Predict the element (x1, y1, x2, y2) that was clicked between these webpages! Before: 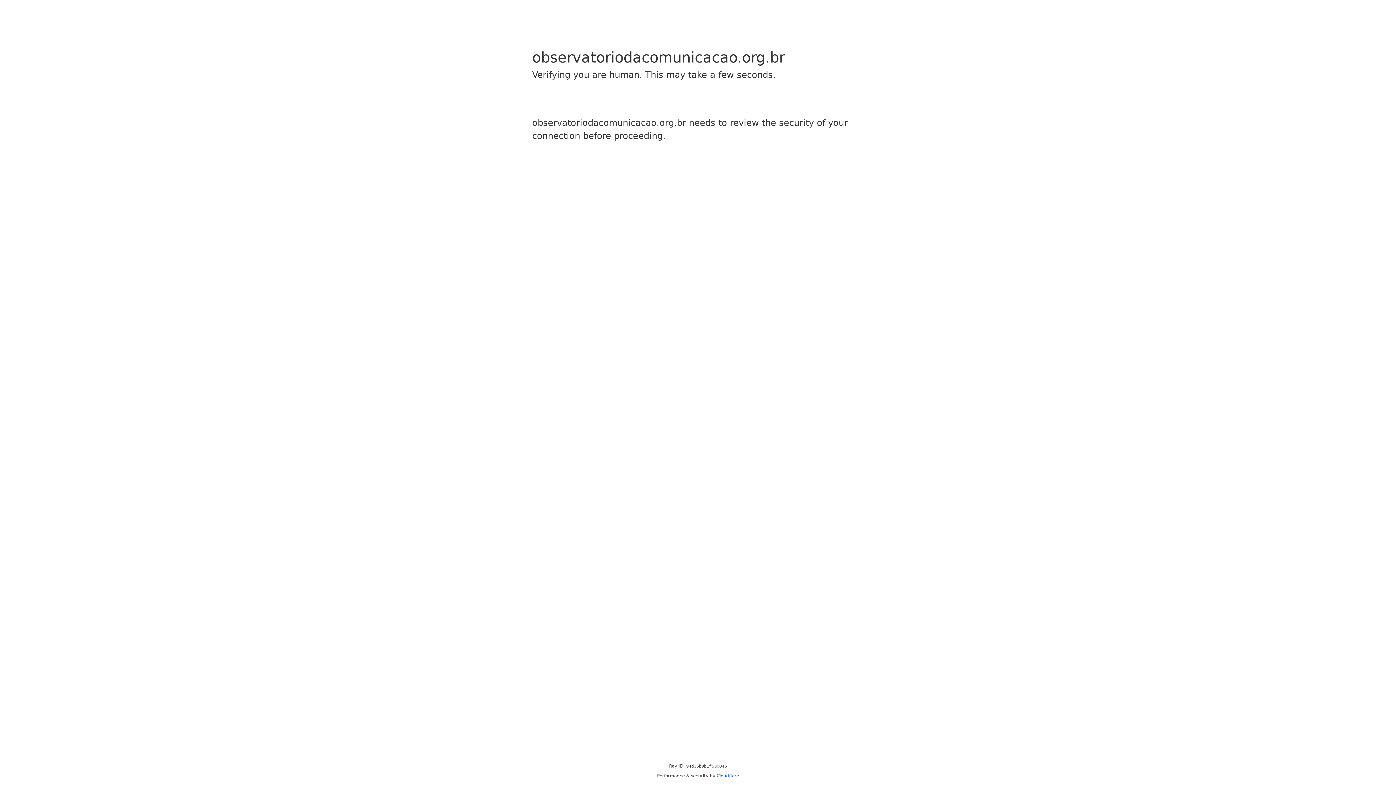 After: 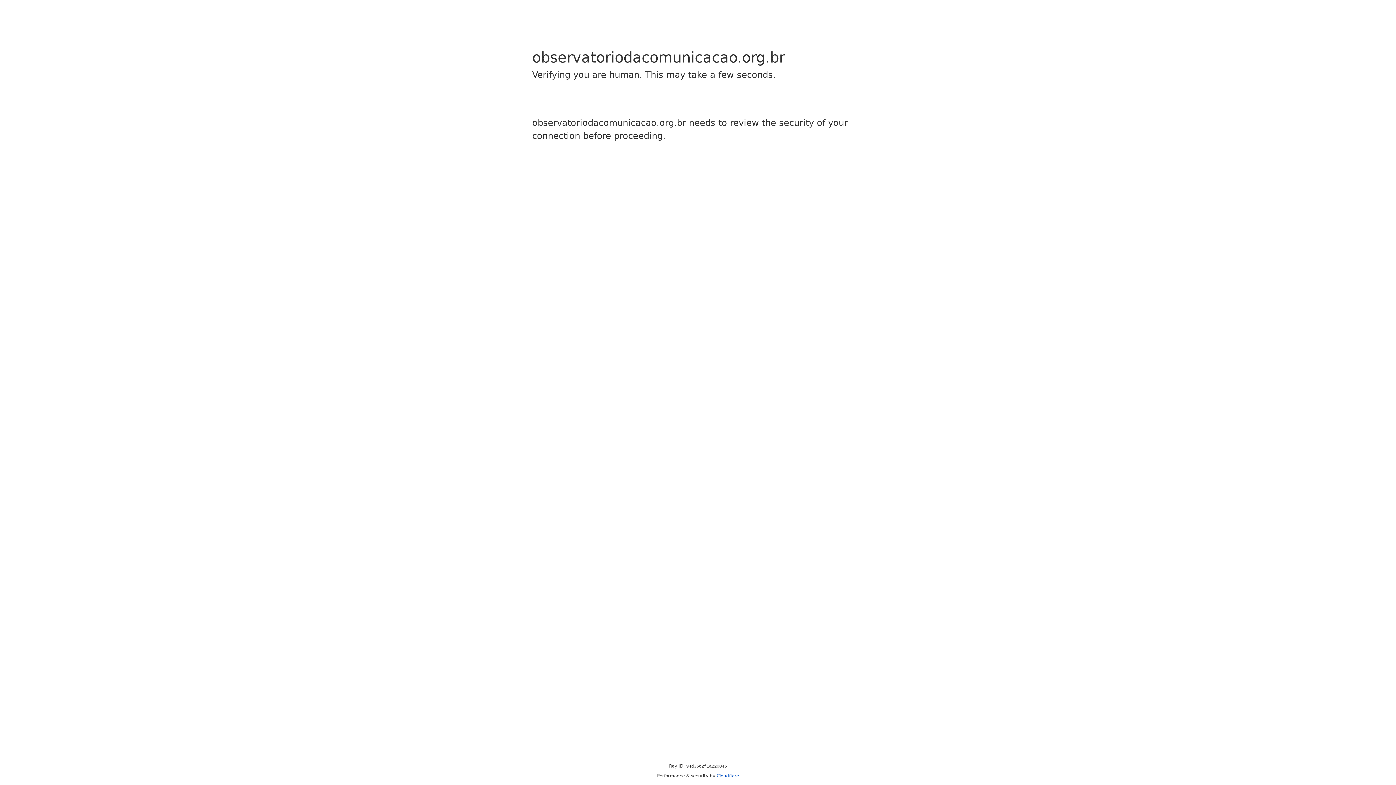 Action: bbox: (716, 773, 739, 778) label: Cloudflare